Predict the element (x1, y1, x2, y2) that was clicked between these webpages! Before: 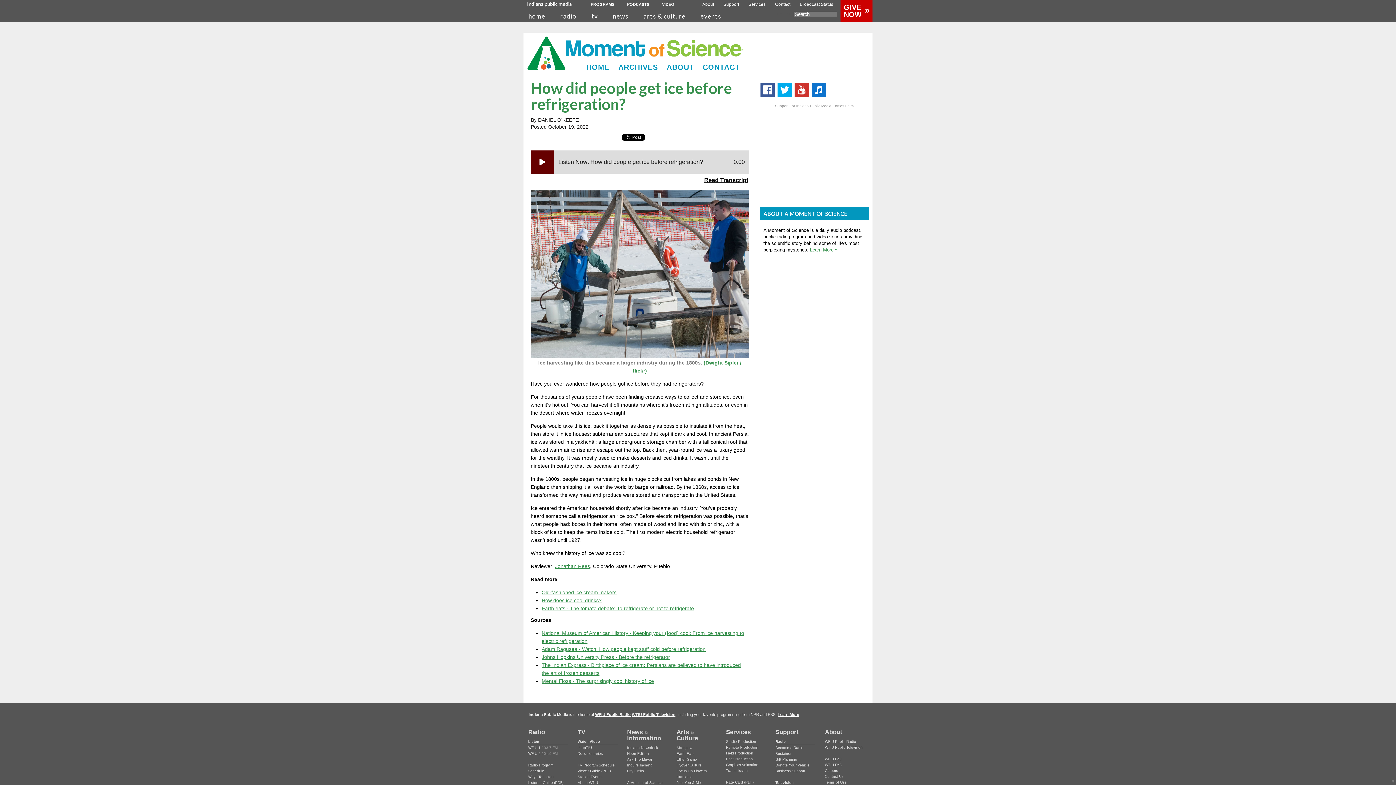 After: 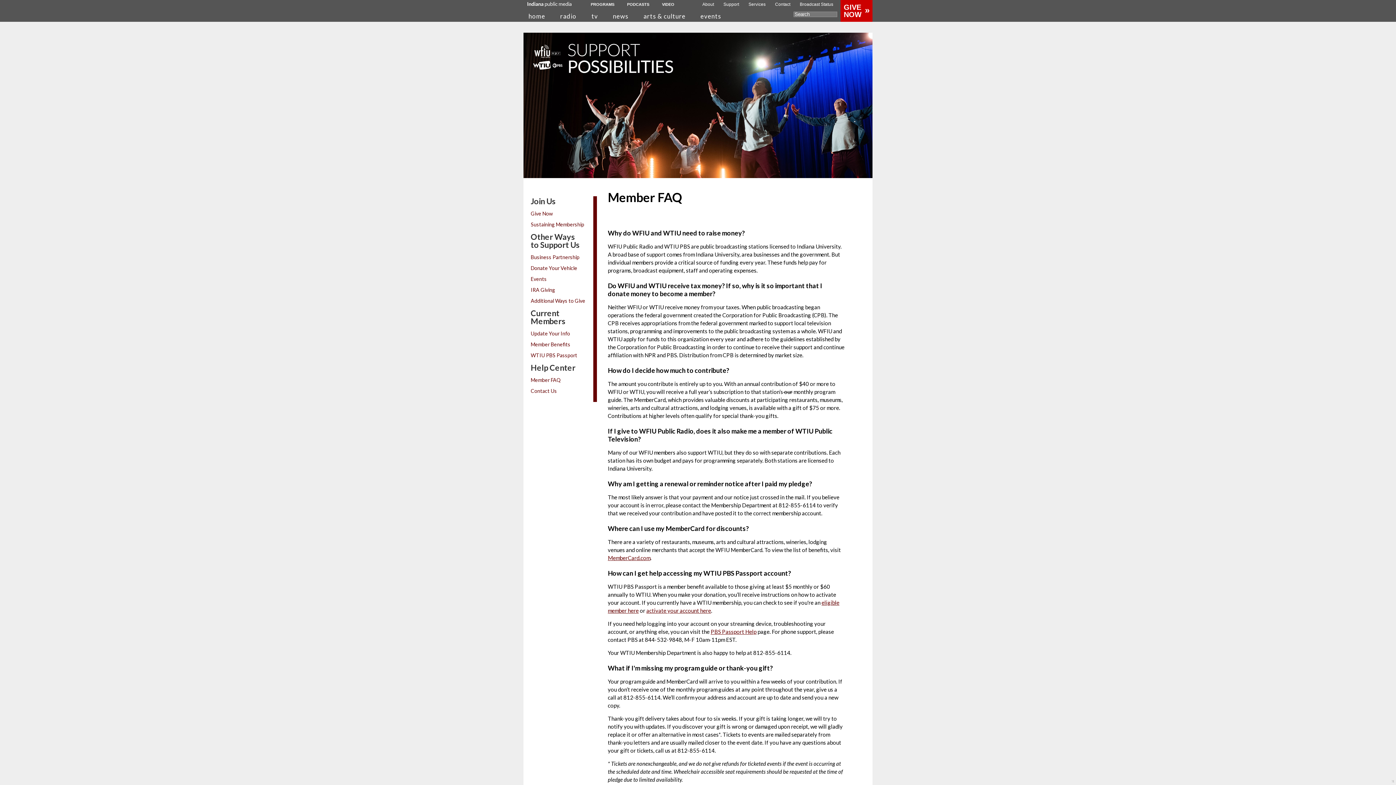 Action: label: Radio bbox: (775, 740, 785, 744)